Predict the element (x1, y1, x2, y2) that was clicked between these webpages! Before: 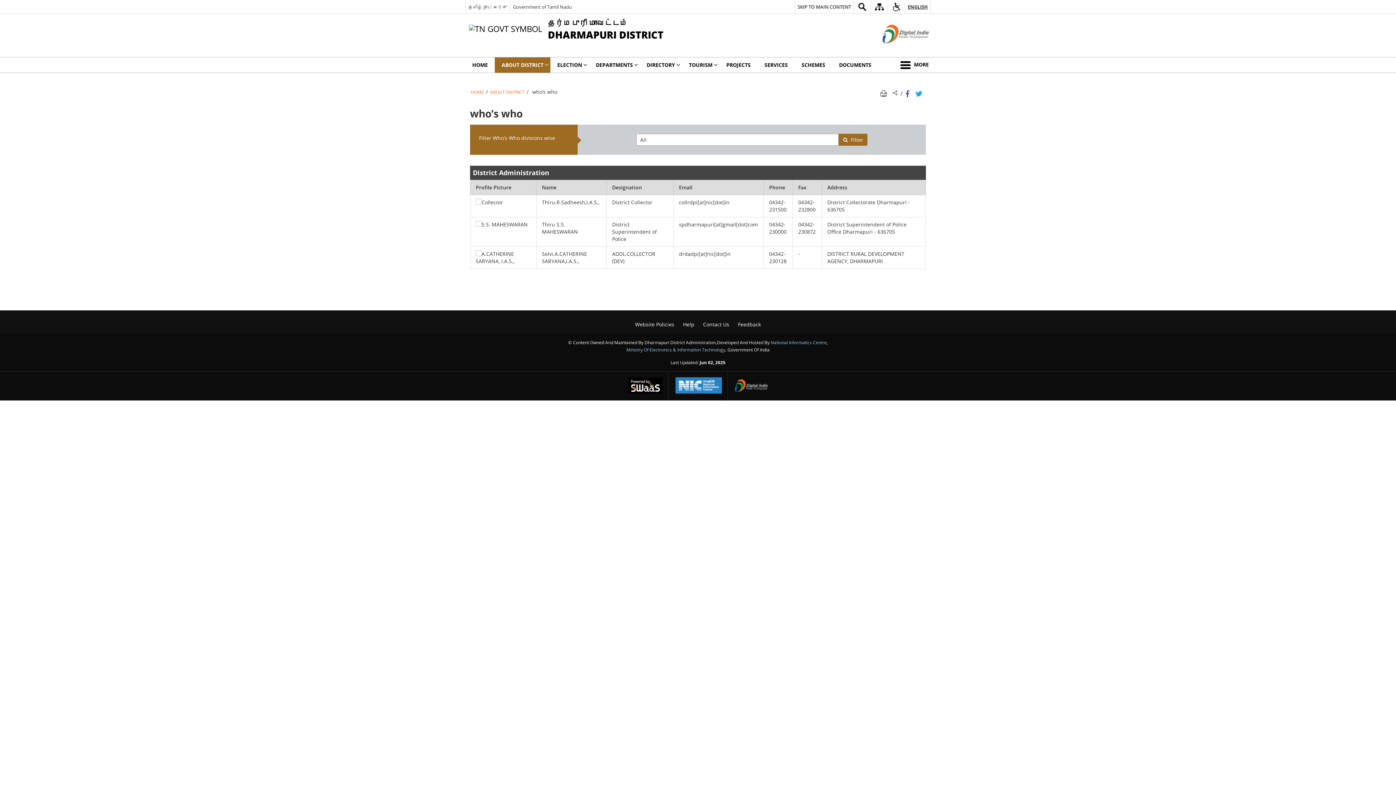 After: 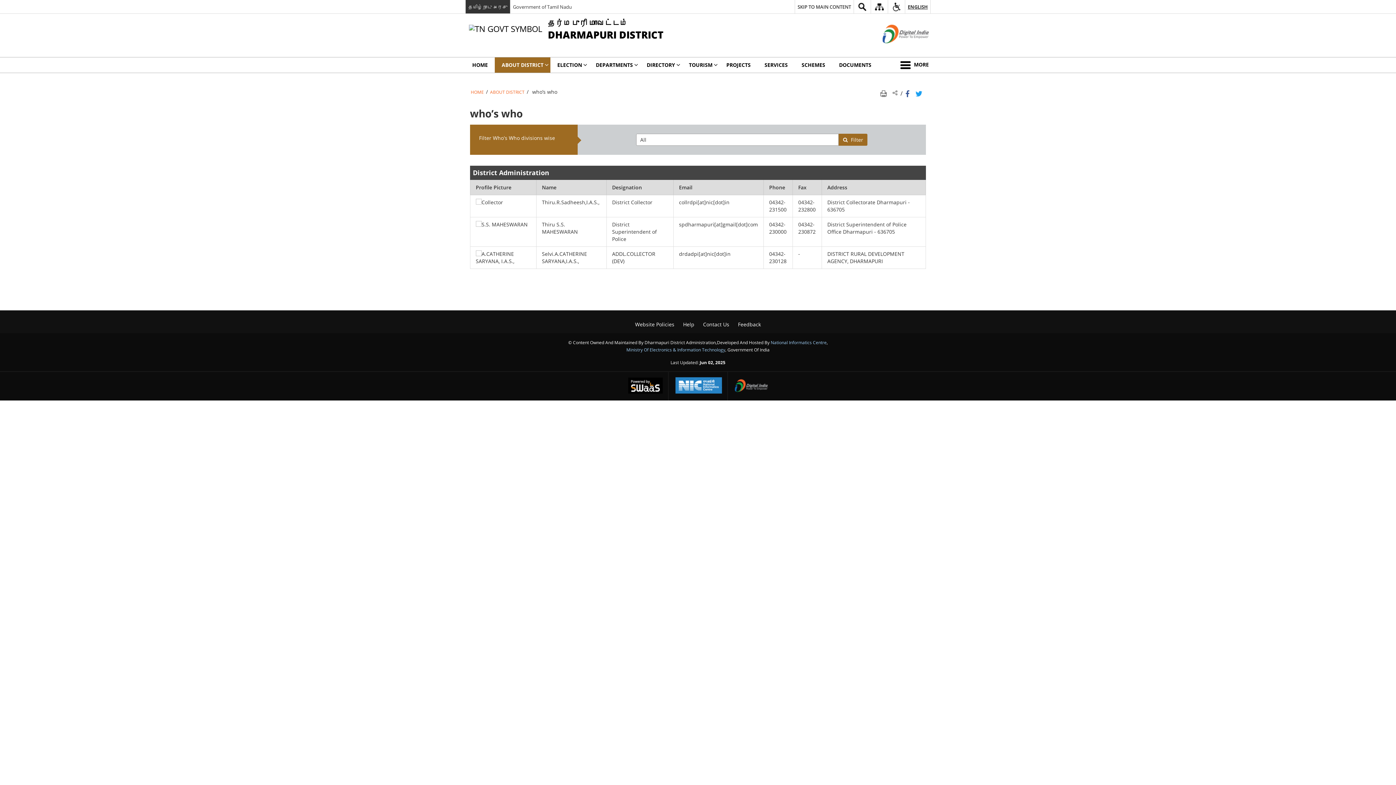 Action: bbox: (465, 0, 510, 13) label: தமிழ்நாடு அரசு - External Regional Language Site that opens in a new window